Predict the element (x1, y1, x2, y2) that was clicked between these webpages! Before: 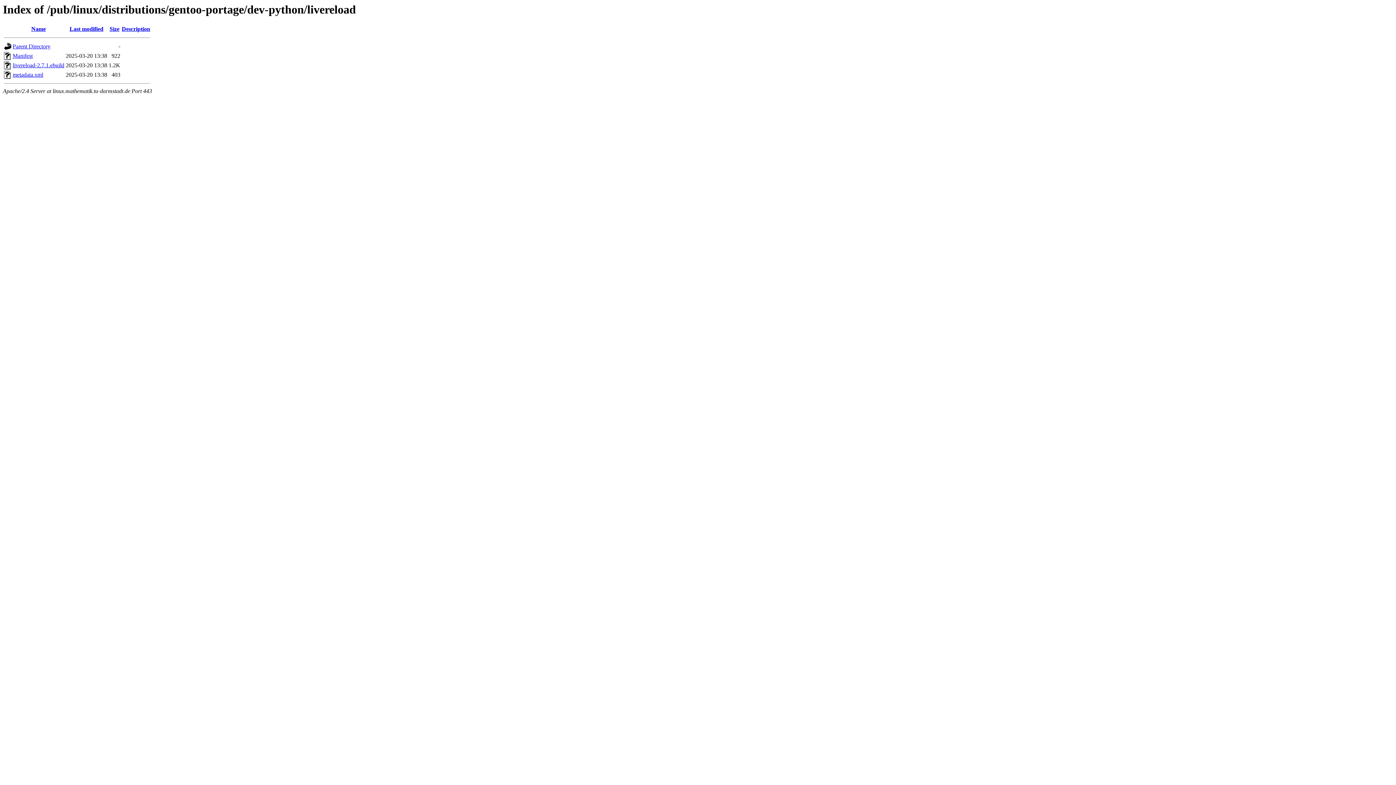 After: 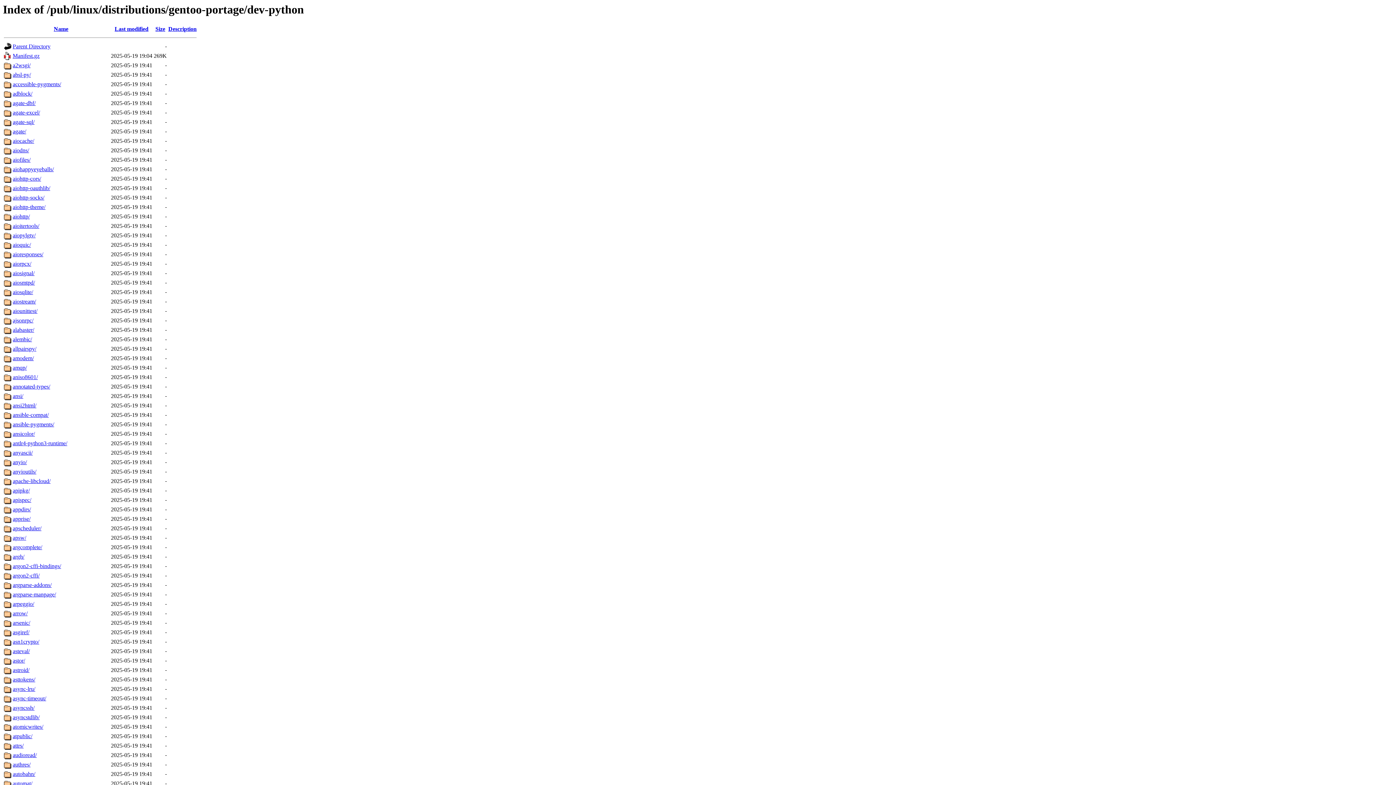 Action: label: Parent Directory bbox: (12, 43, 50, 49)